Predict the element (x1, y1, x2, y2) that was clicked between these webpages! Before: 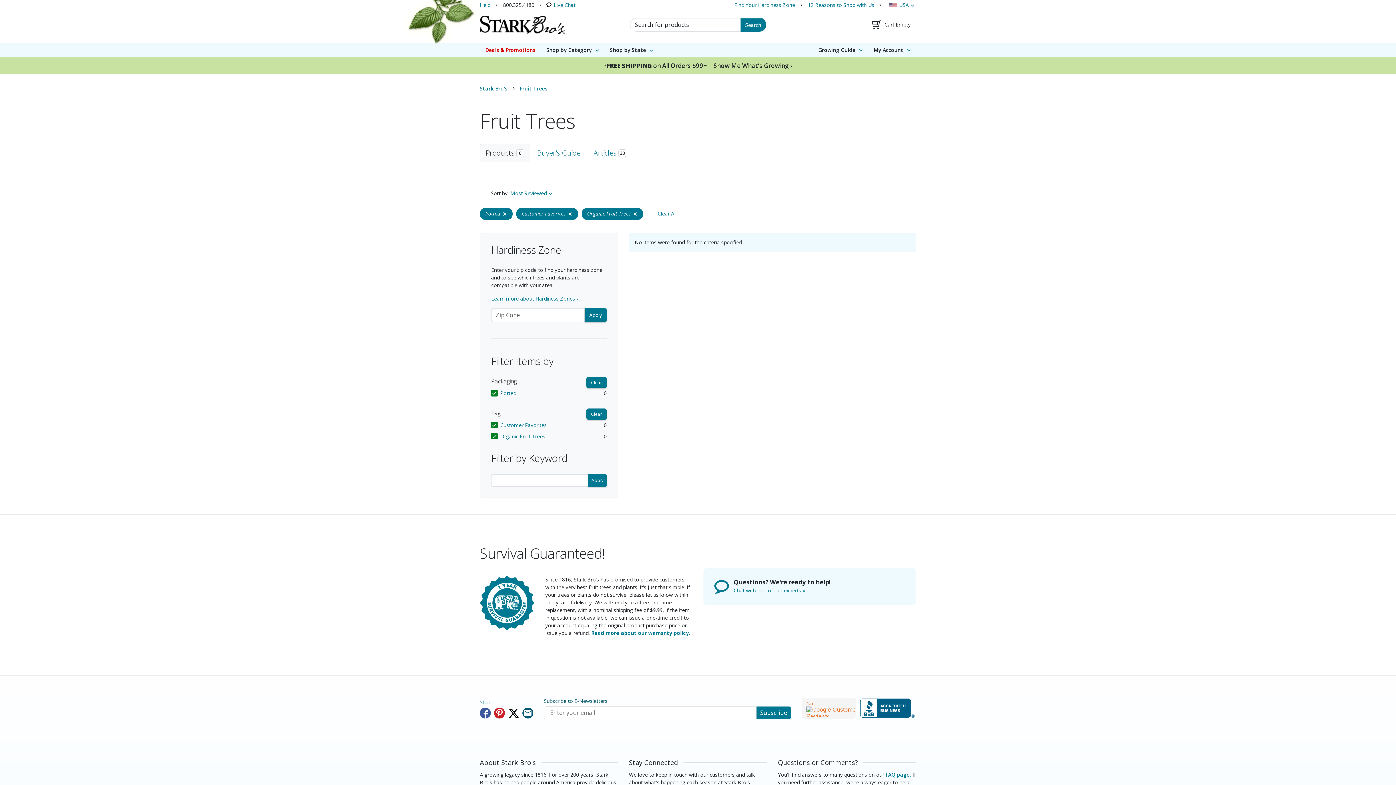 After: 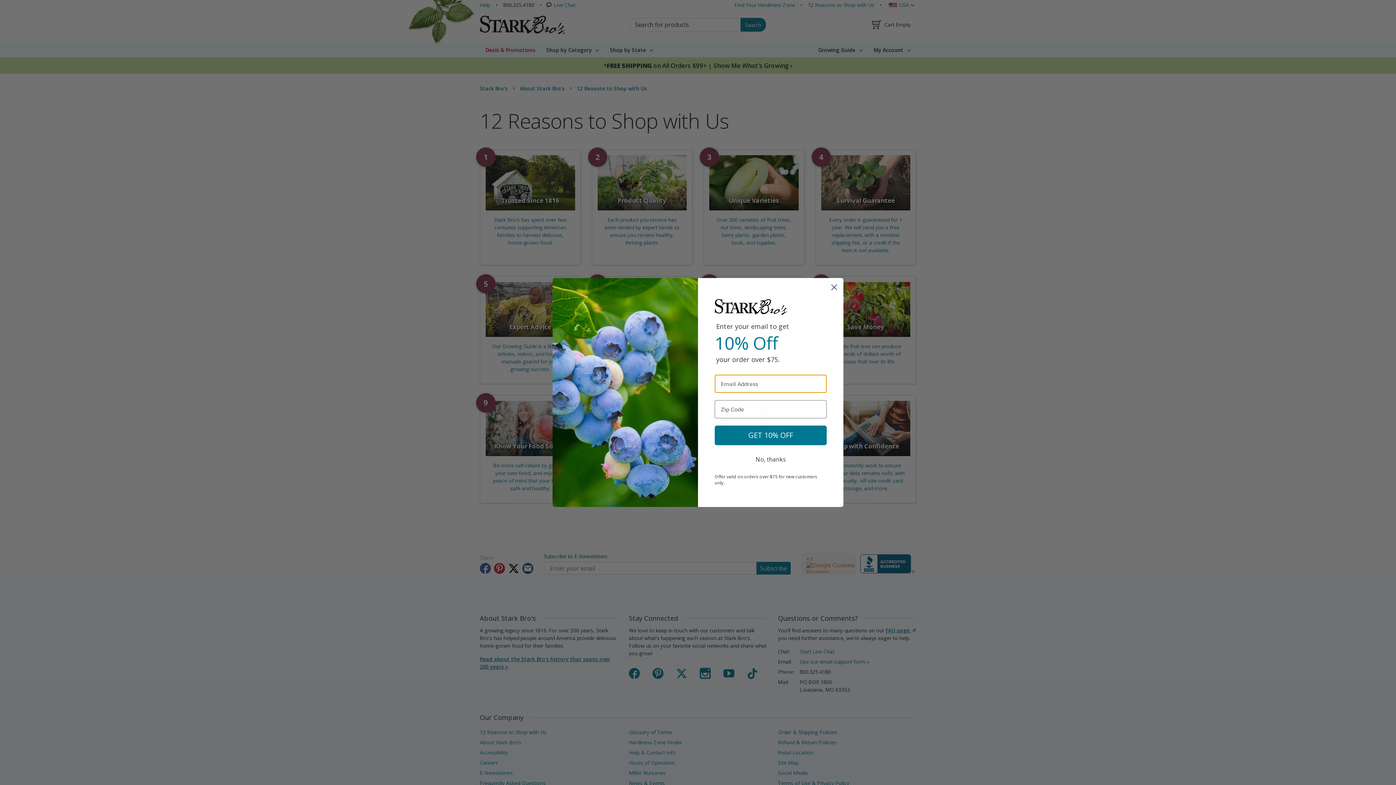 Action: label: 12 Reasons to Shop with Us bbox: (808, 0, 874, 10)